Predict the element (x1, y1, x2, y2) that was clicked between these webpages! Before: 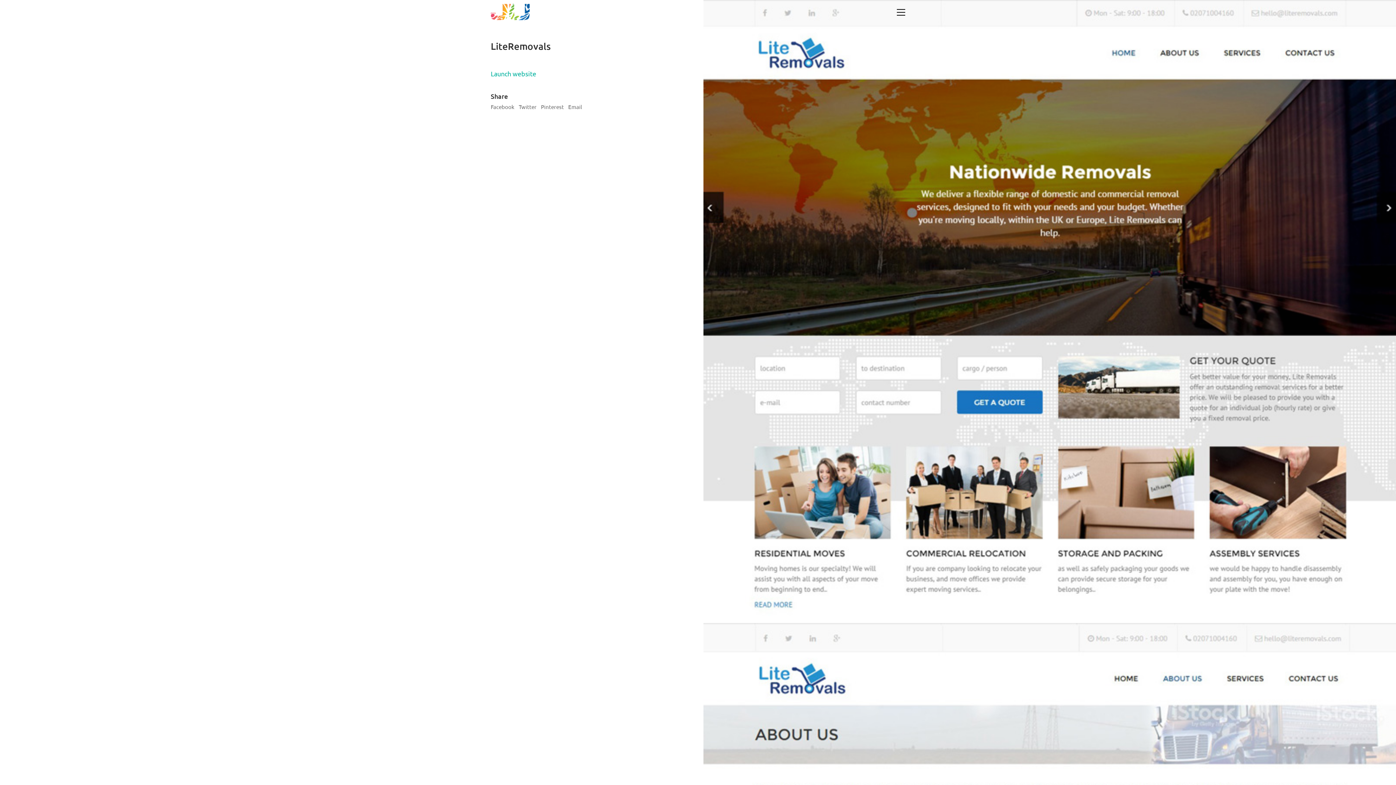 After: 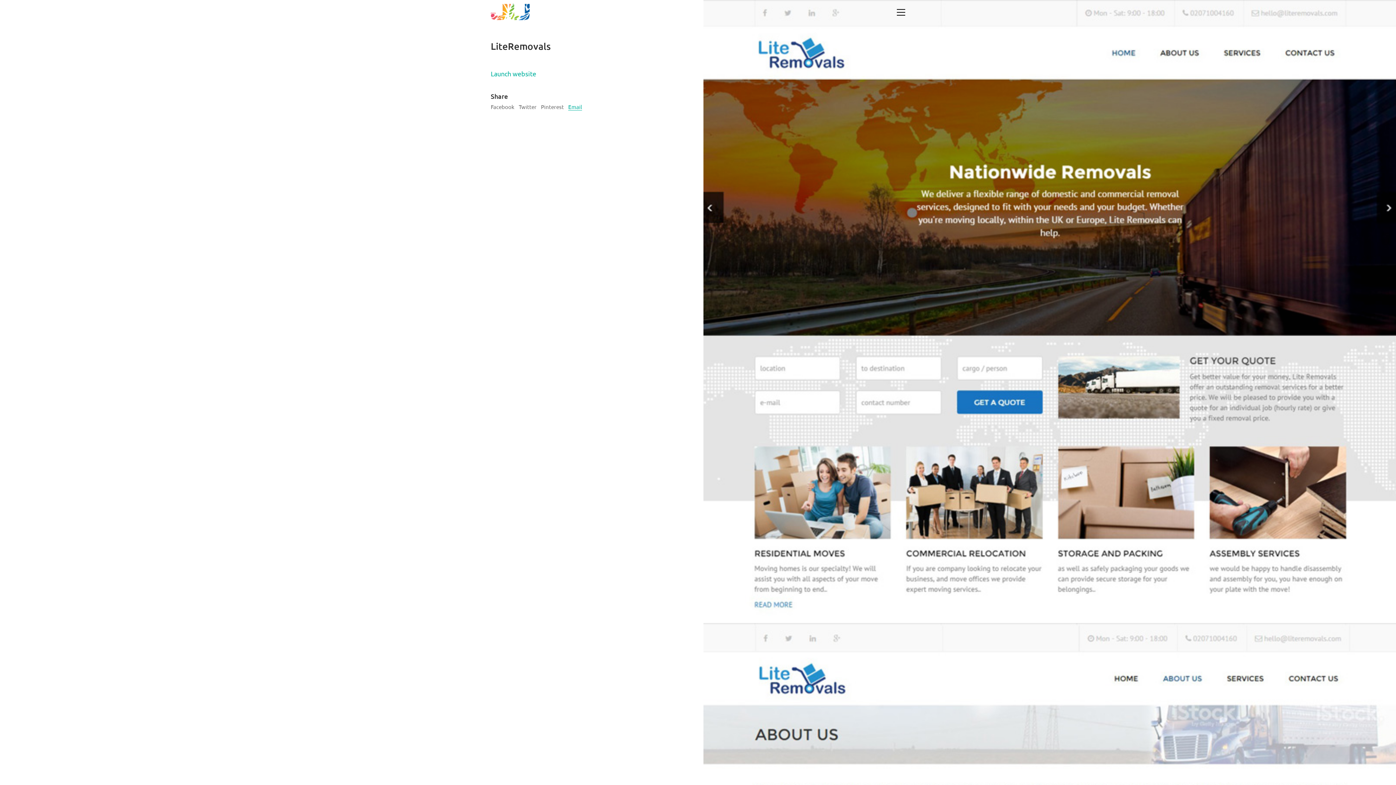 Action: bbox: (568, 103, 582, 110) label: Email